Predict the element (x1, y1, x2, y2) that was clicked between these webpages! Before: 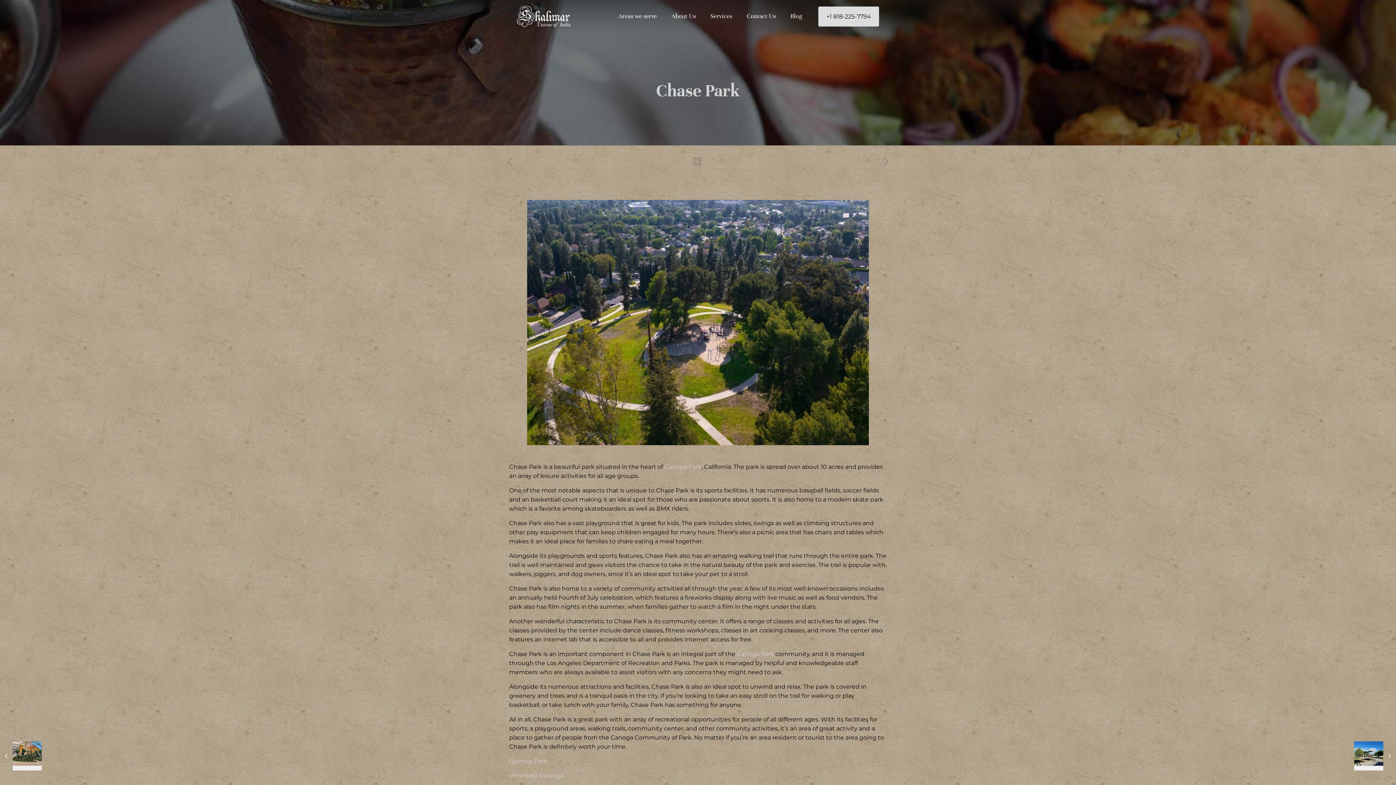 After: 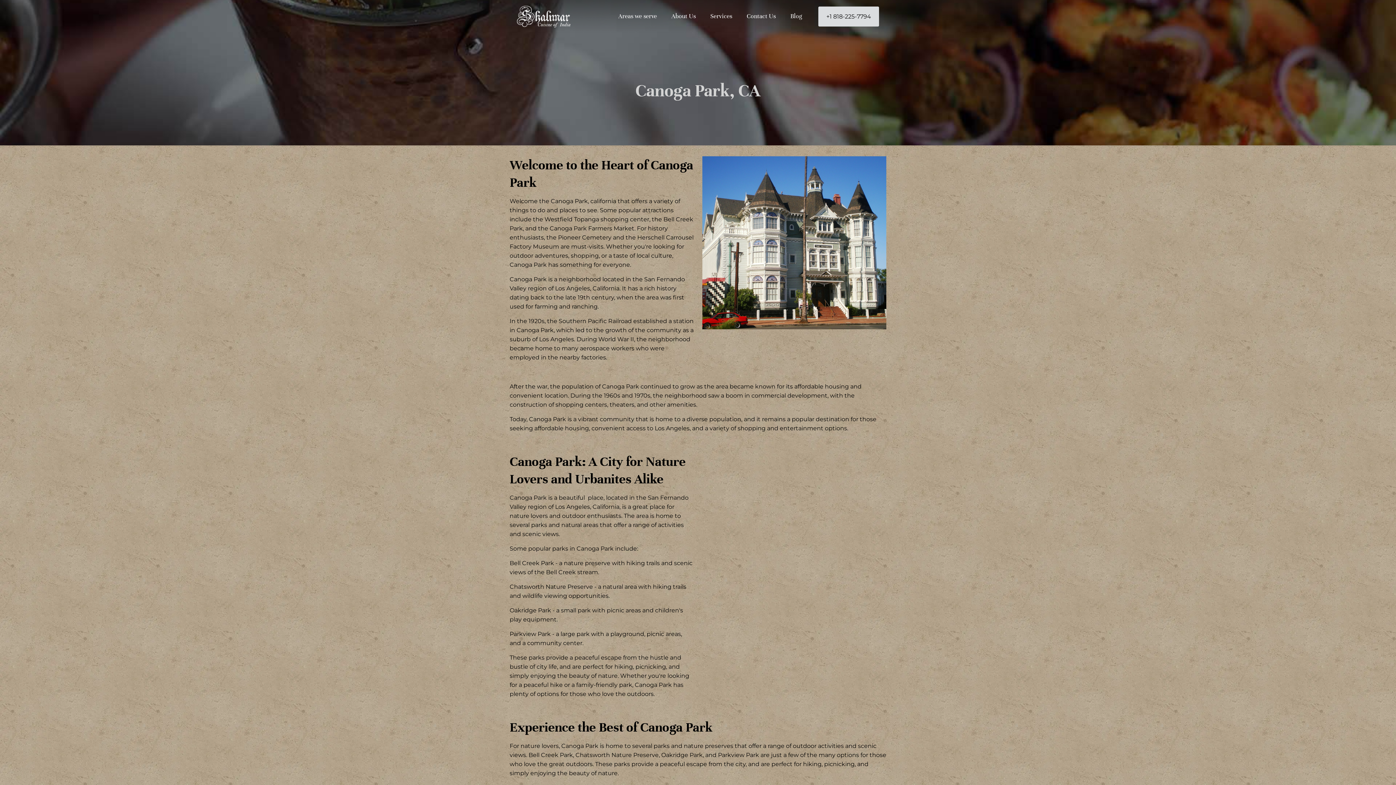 Action: label: Canoga Park bbox: (736, 650, 774, 657)